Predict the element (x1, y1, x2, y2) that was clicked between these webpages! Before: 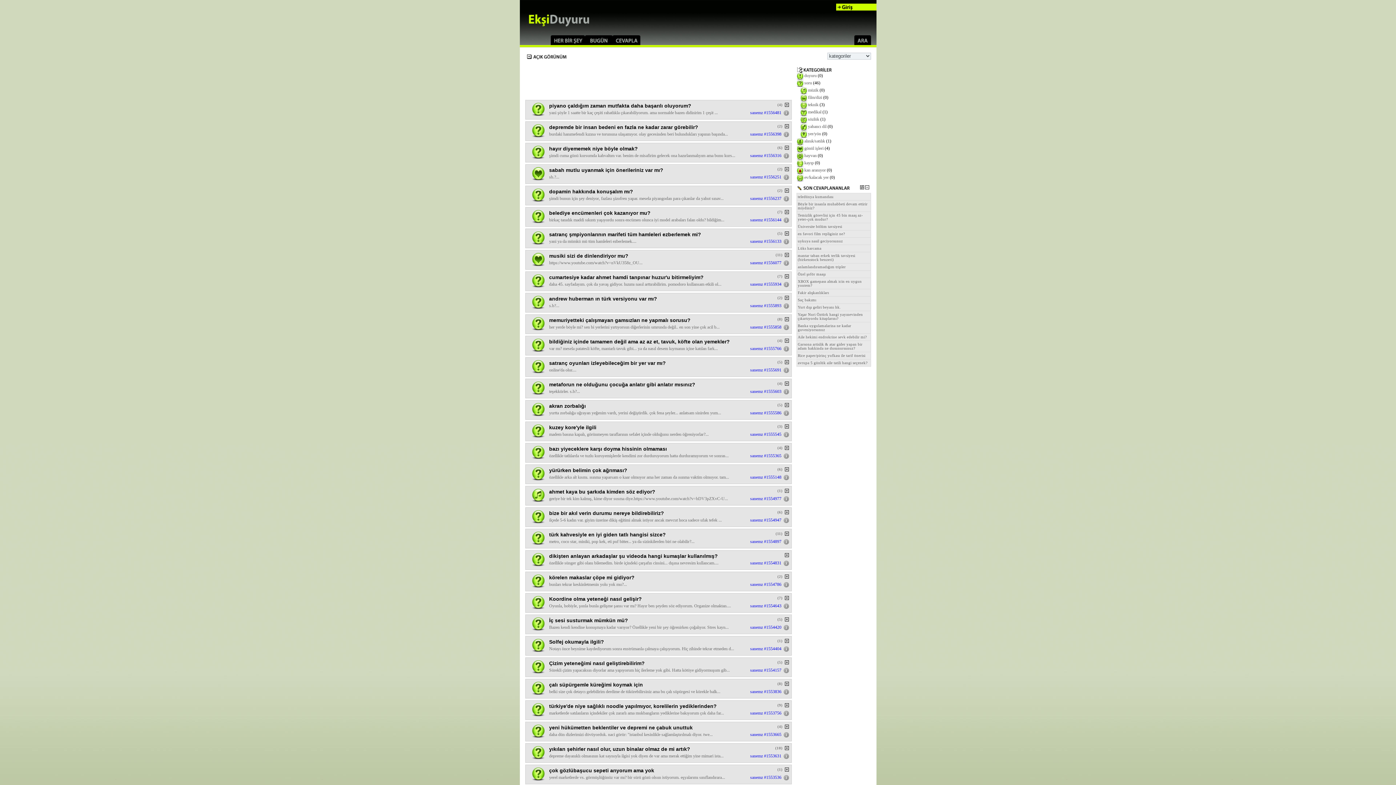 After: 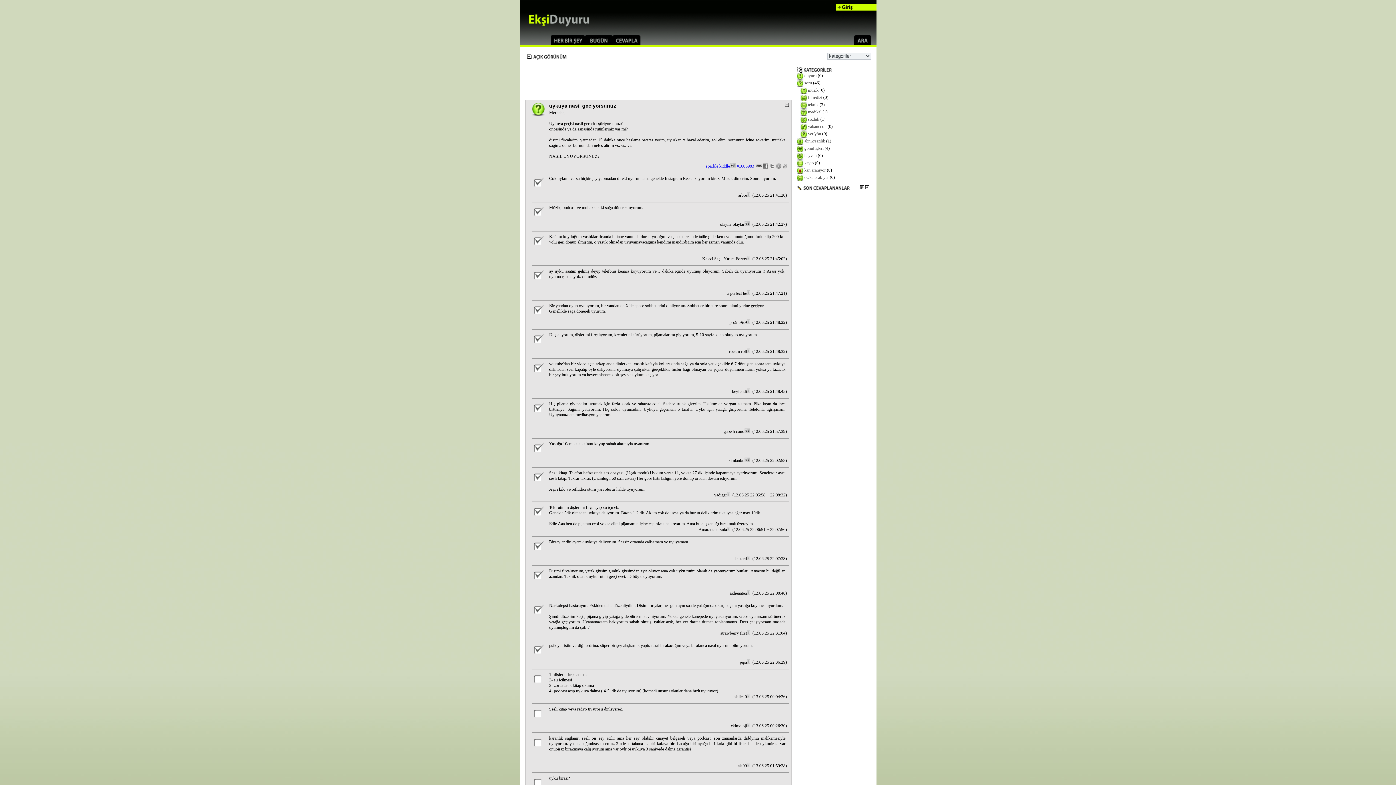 Action: label: uykuya nasil geciyorsunuz bbox: (798, 239, 843, 243)